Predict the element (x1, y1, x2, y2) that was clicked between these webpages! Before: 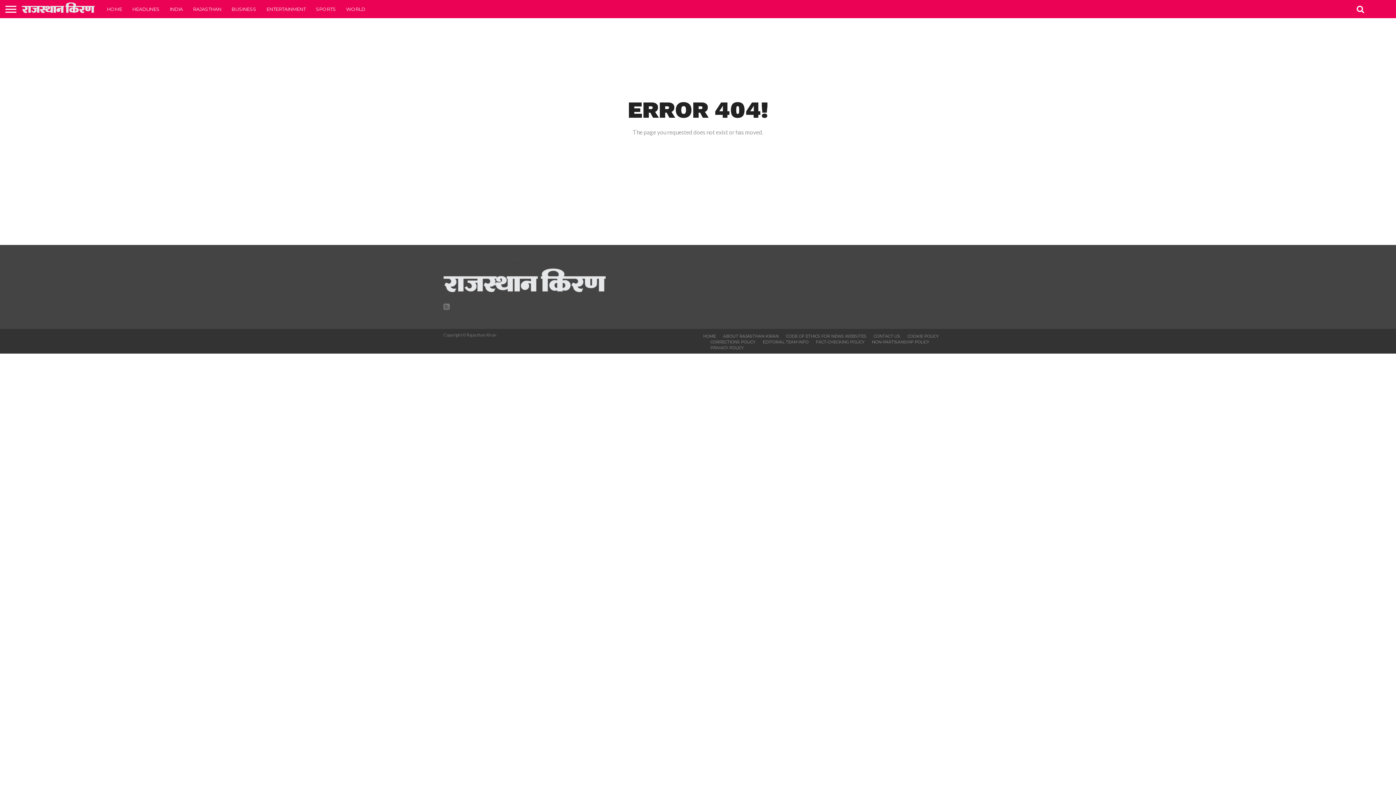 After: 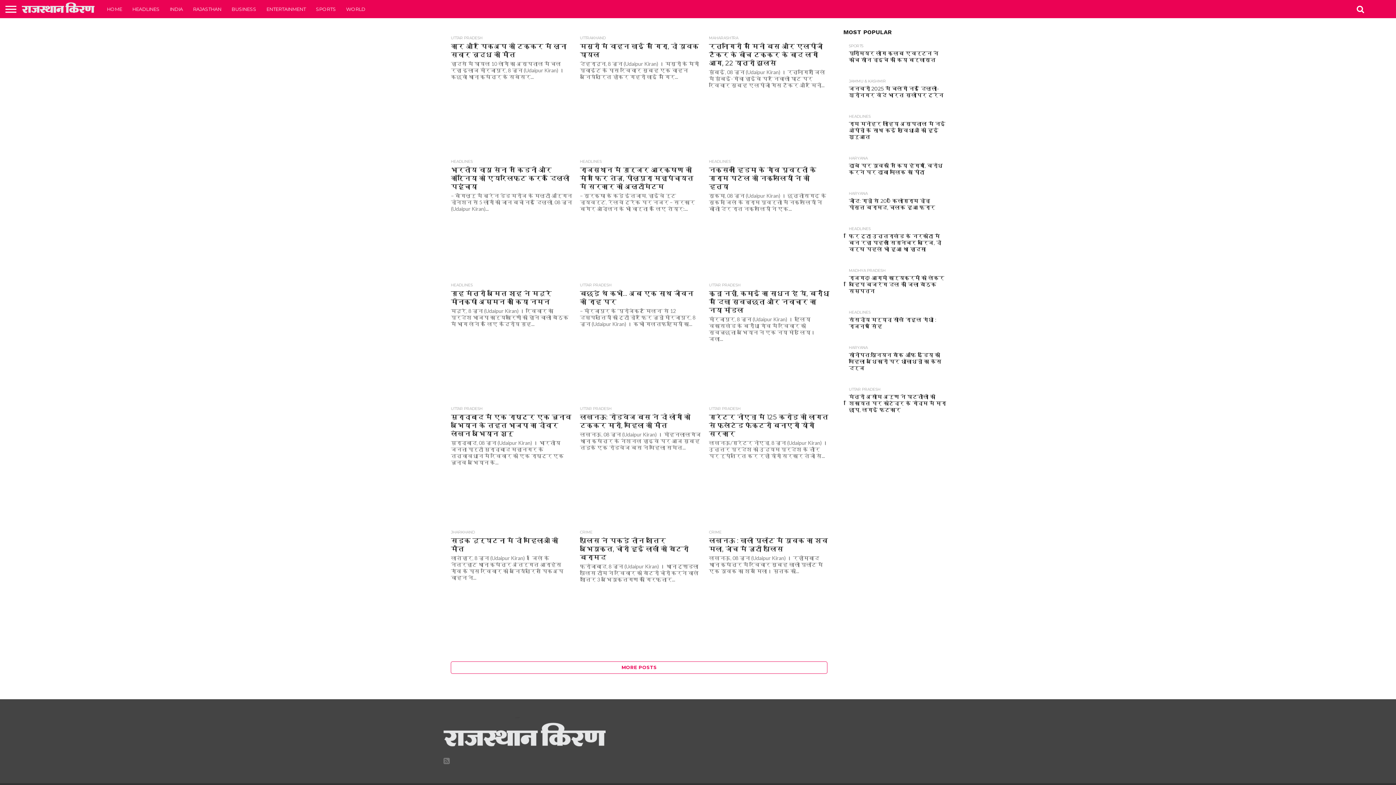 Action: bbox: (101, 0, 127, 18) label: HOME